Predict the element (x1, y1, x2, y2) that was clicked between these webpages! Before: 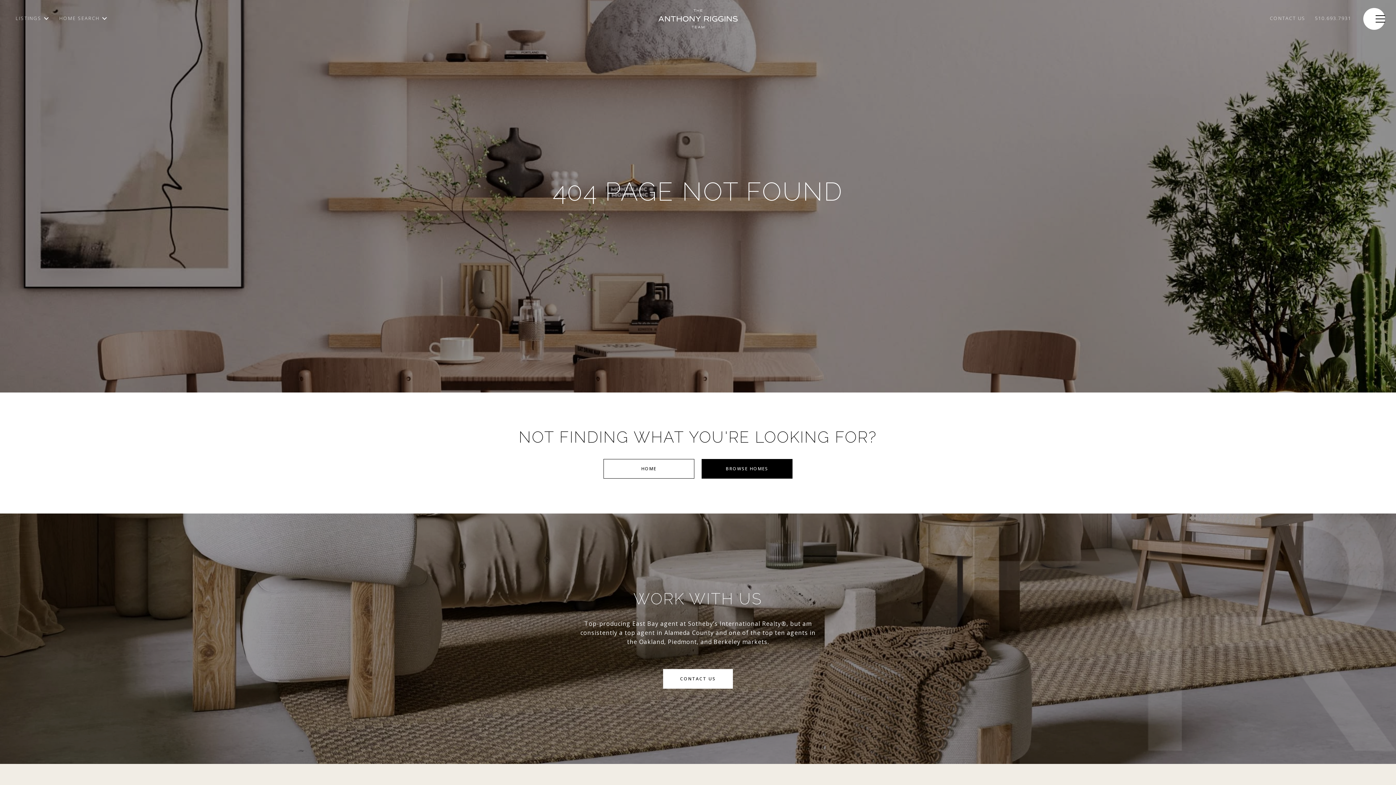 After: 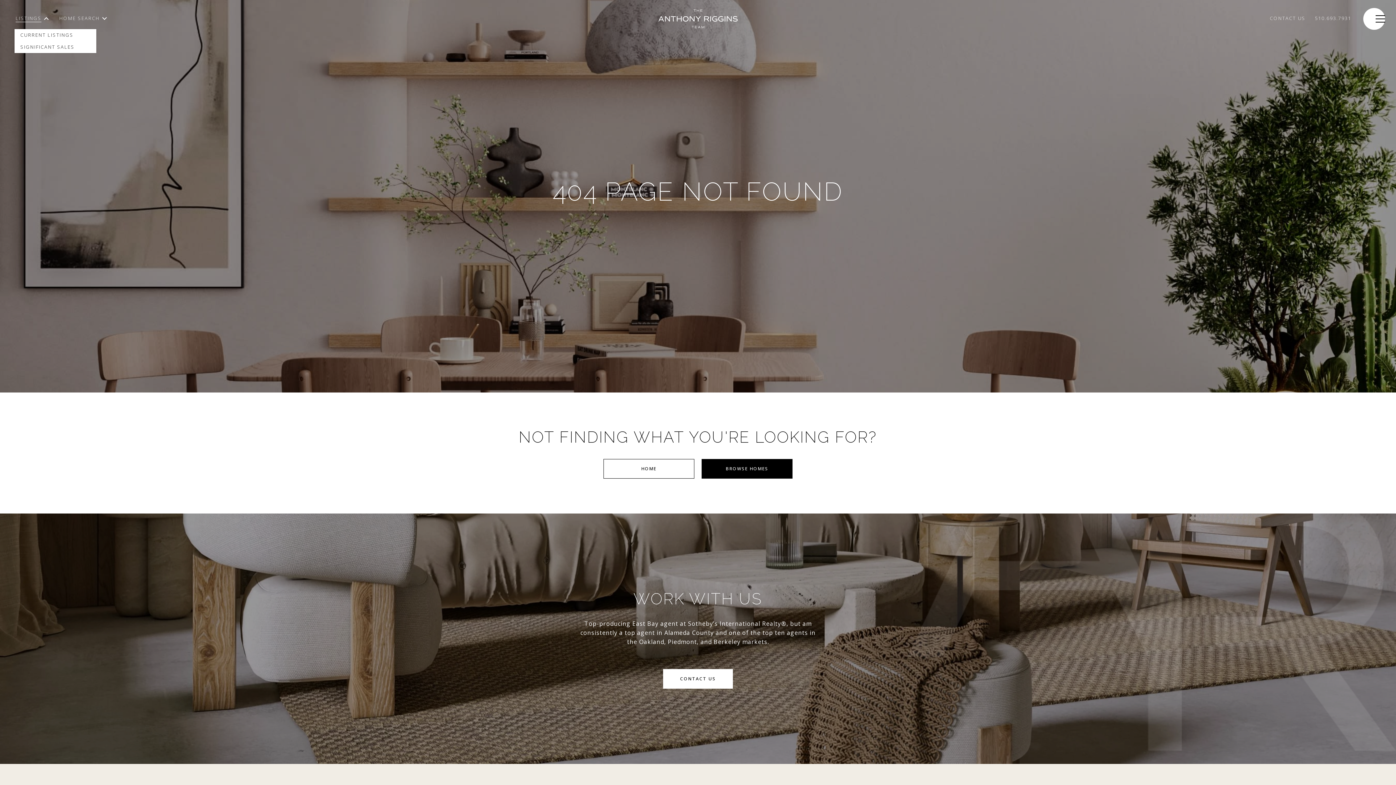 Action: bbox: (10, 8, 54, 28) label: LISTINGS